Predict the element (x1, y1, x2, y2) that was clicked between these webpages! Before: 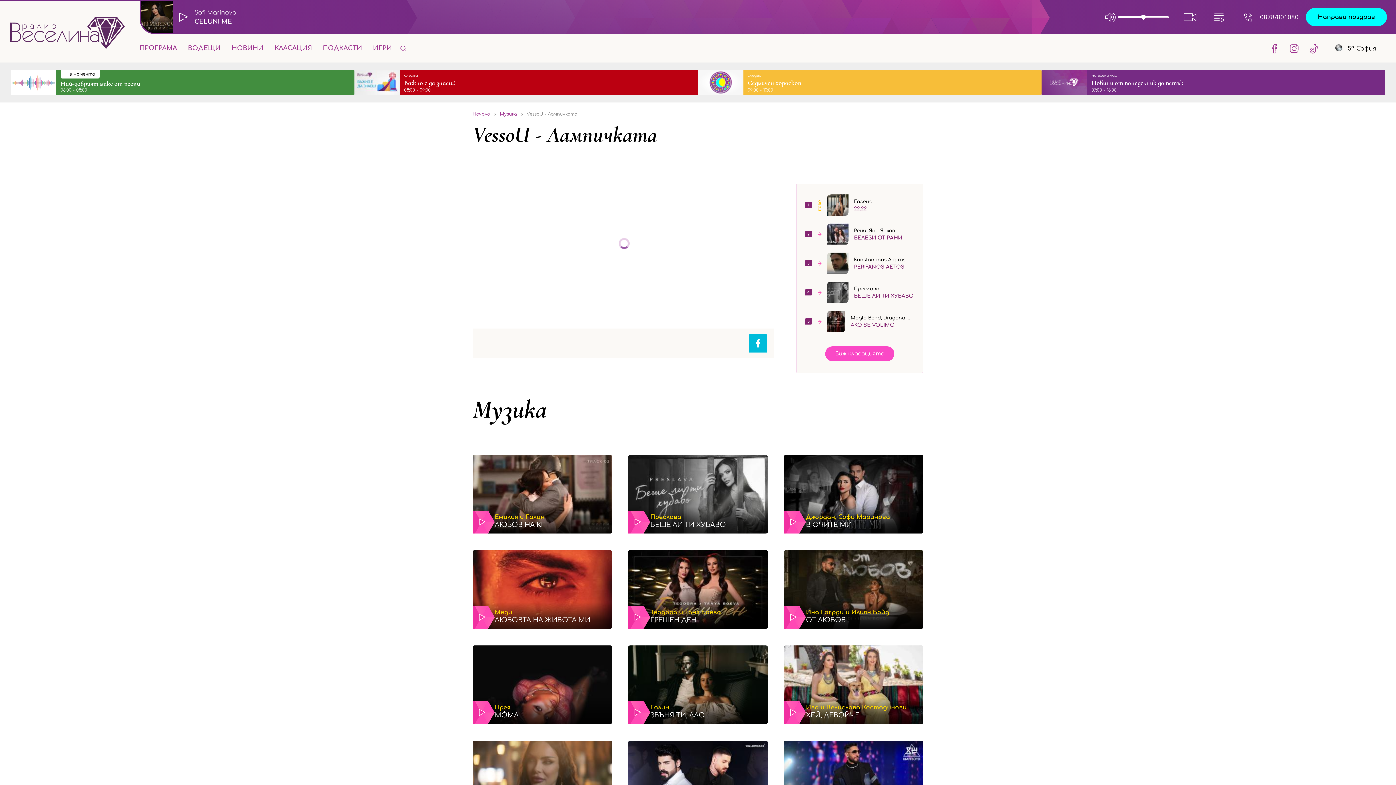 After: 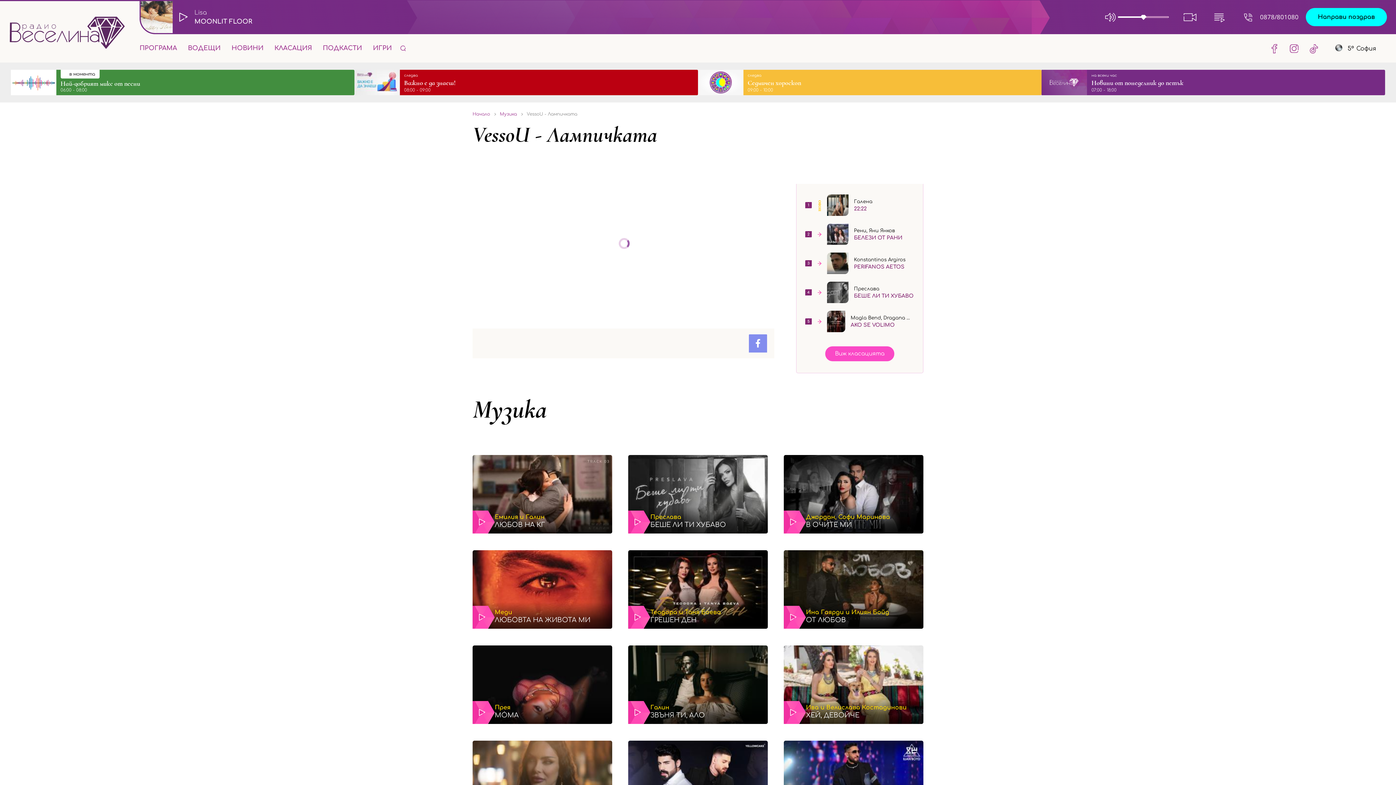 Action: bbox: (749, 334, 767, 352)